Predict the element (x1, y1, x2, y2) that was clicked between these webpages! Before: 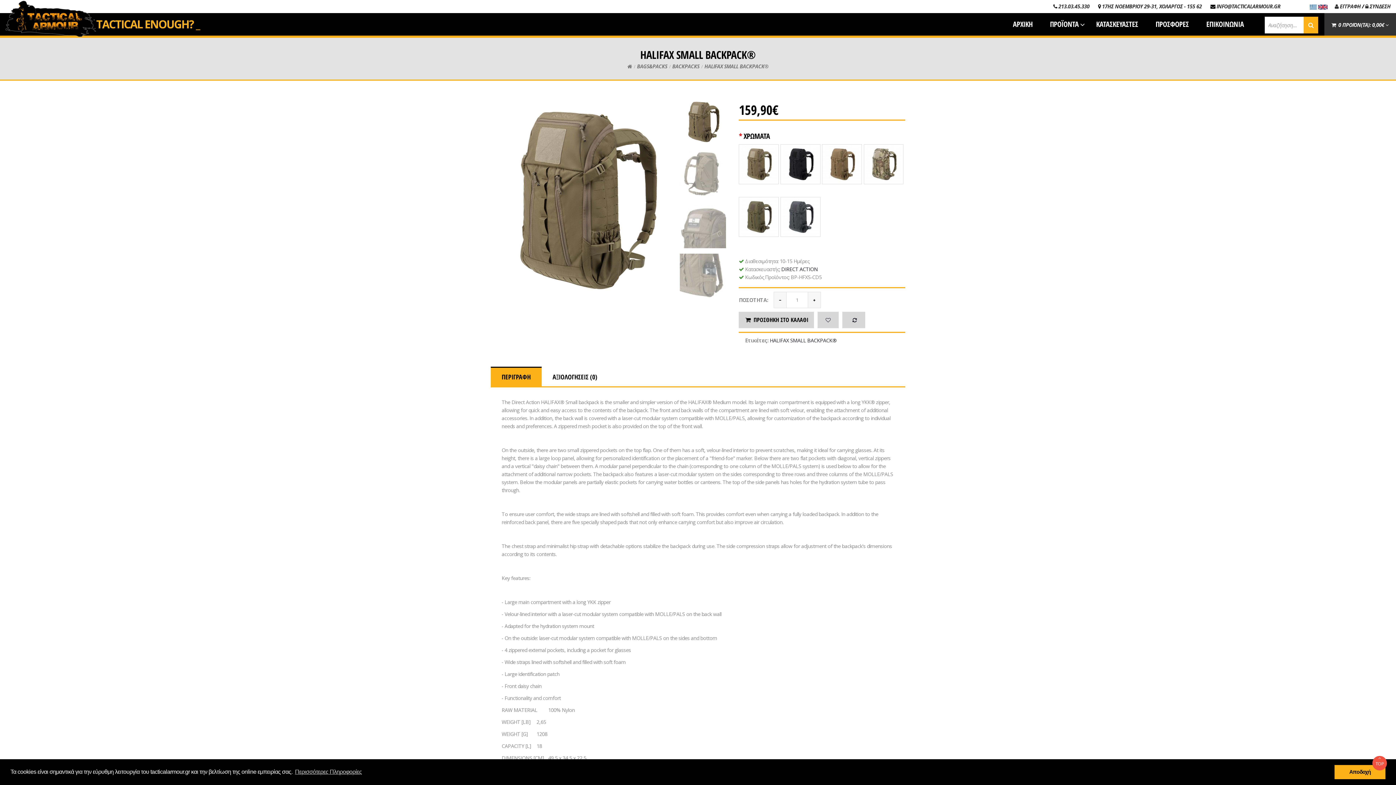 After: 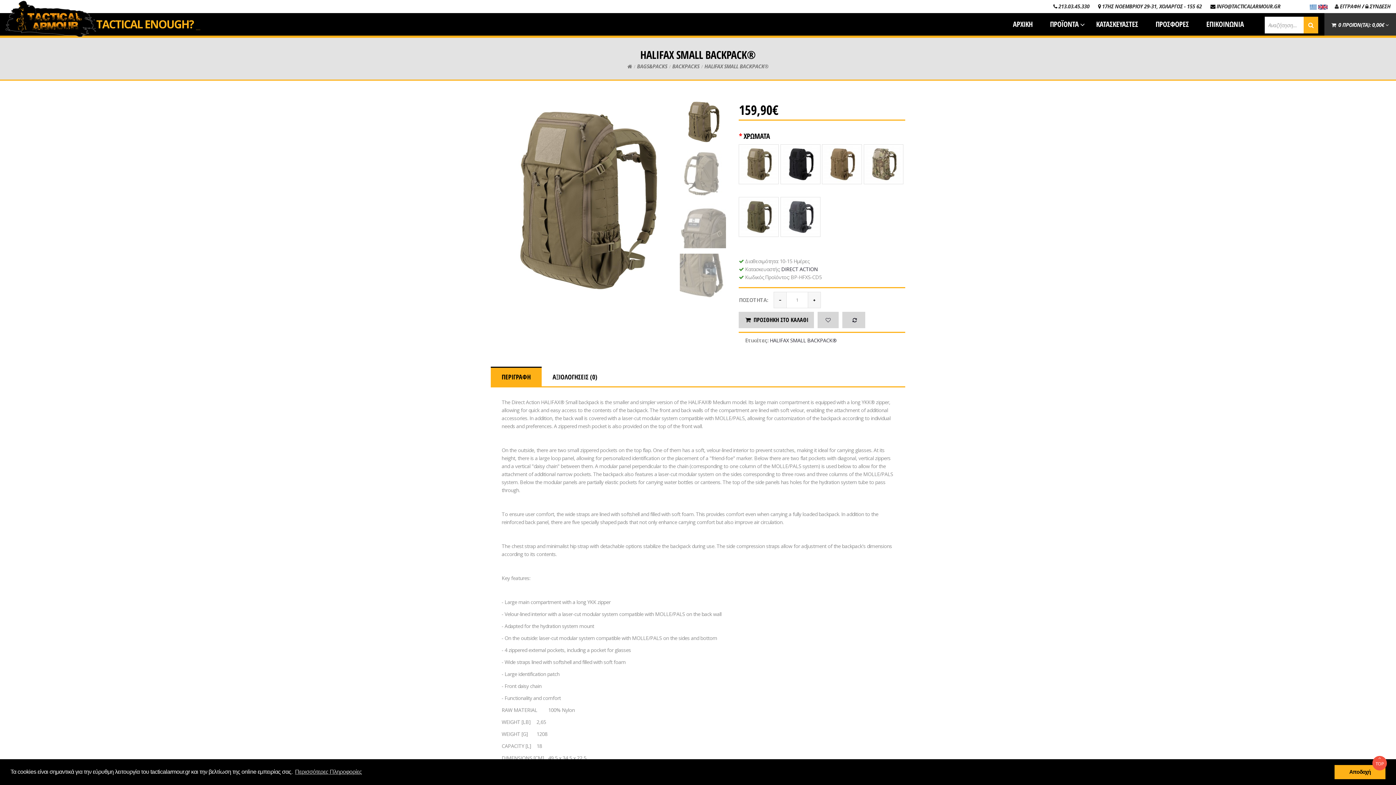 Action: label: ΠΕΡΙΓΡΑΦΗ bbox: (490, 366, 541, 386)